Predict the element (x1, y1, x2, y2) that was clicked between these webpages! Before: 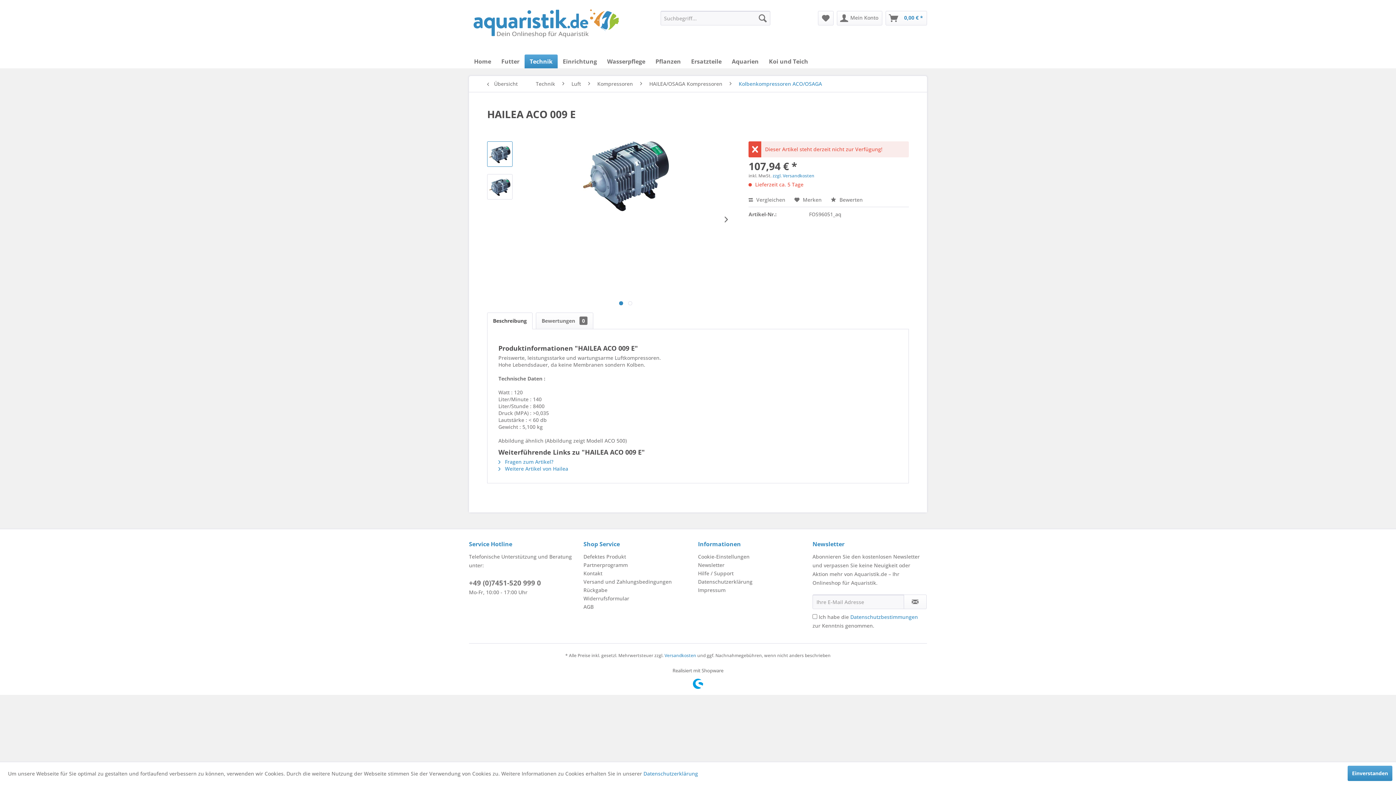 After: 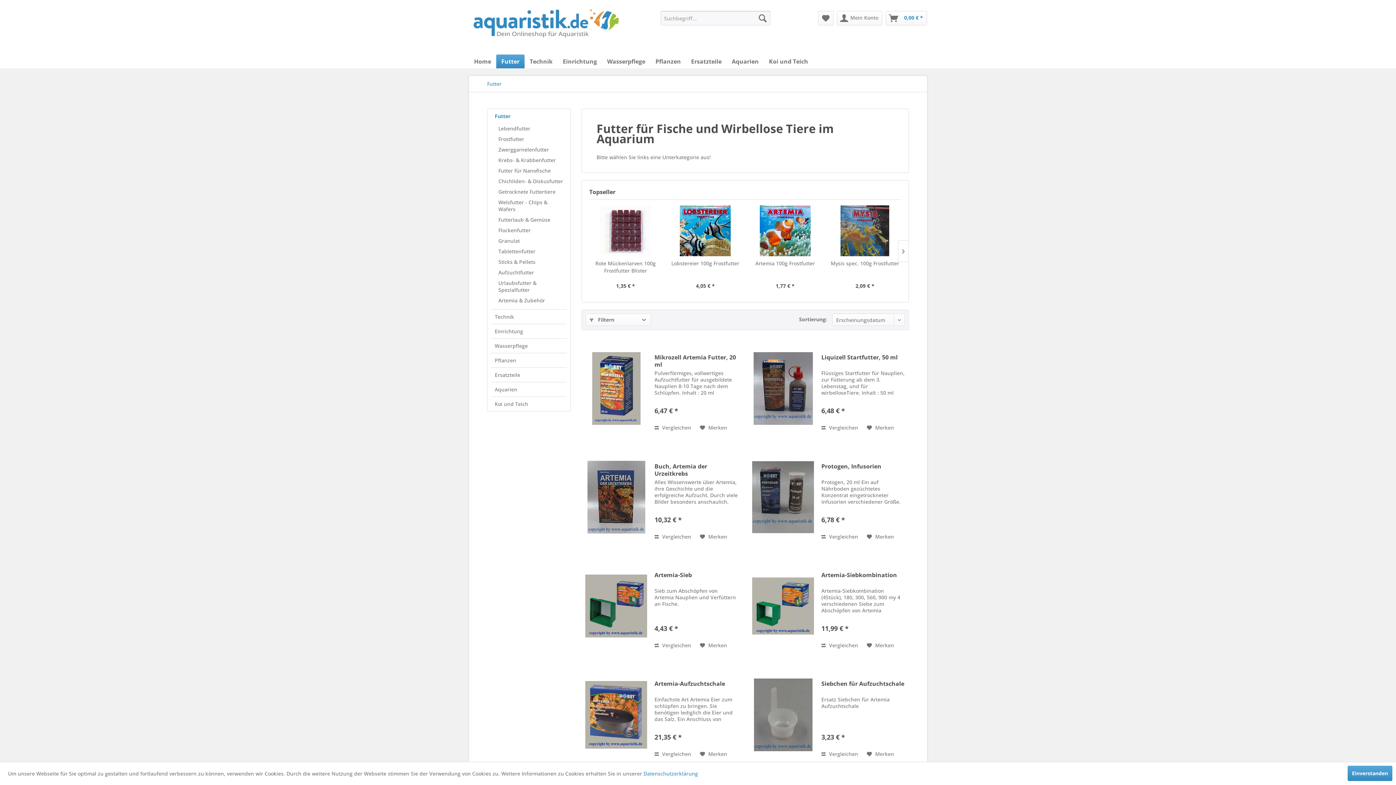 Action: bbox: (496, 54, 524, 68) label: Futter